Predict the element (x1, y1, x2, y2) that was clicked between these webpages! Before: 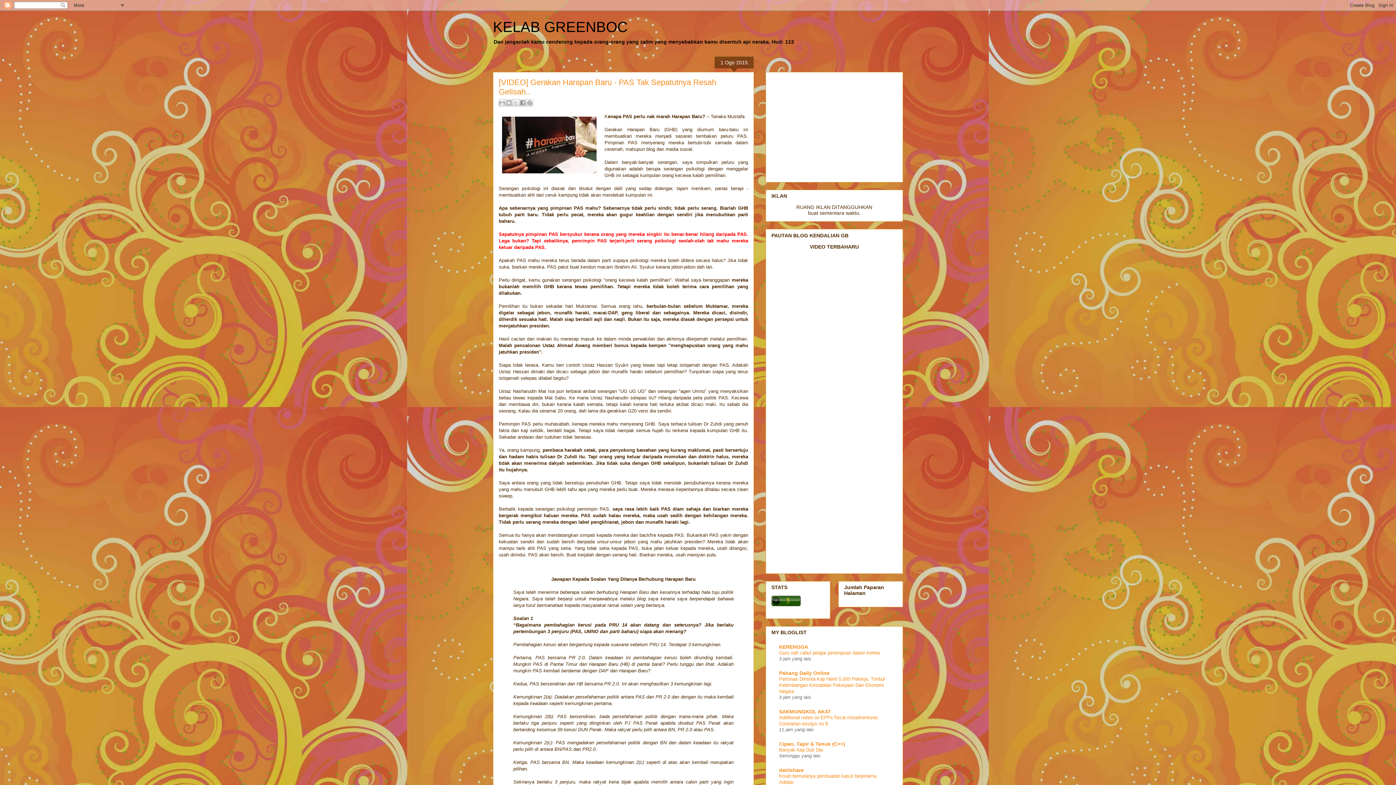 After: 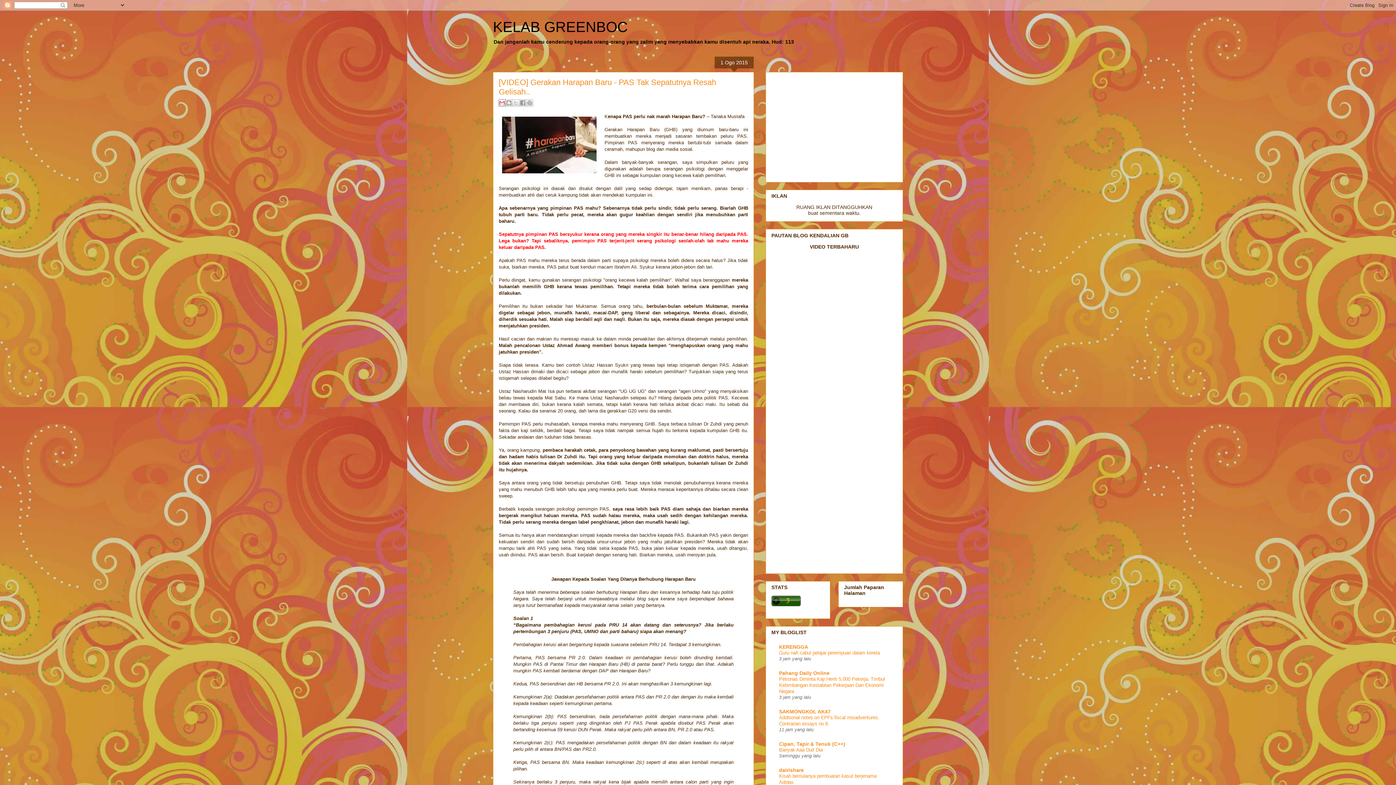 Action: label: E-melkan Ini bbox: (498, 99, 505, 106)